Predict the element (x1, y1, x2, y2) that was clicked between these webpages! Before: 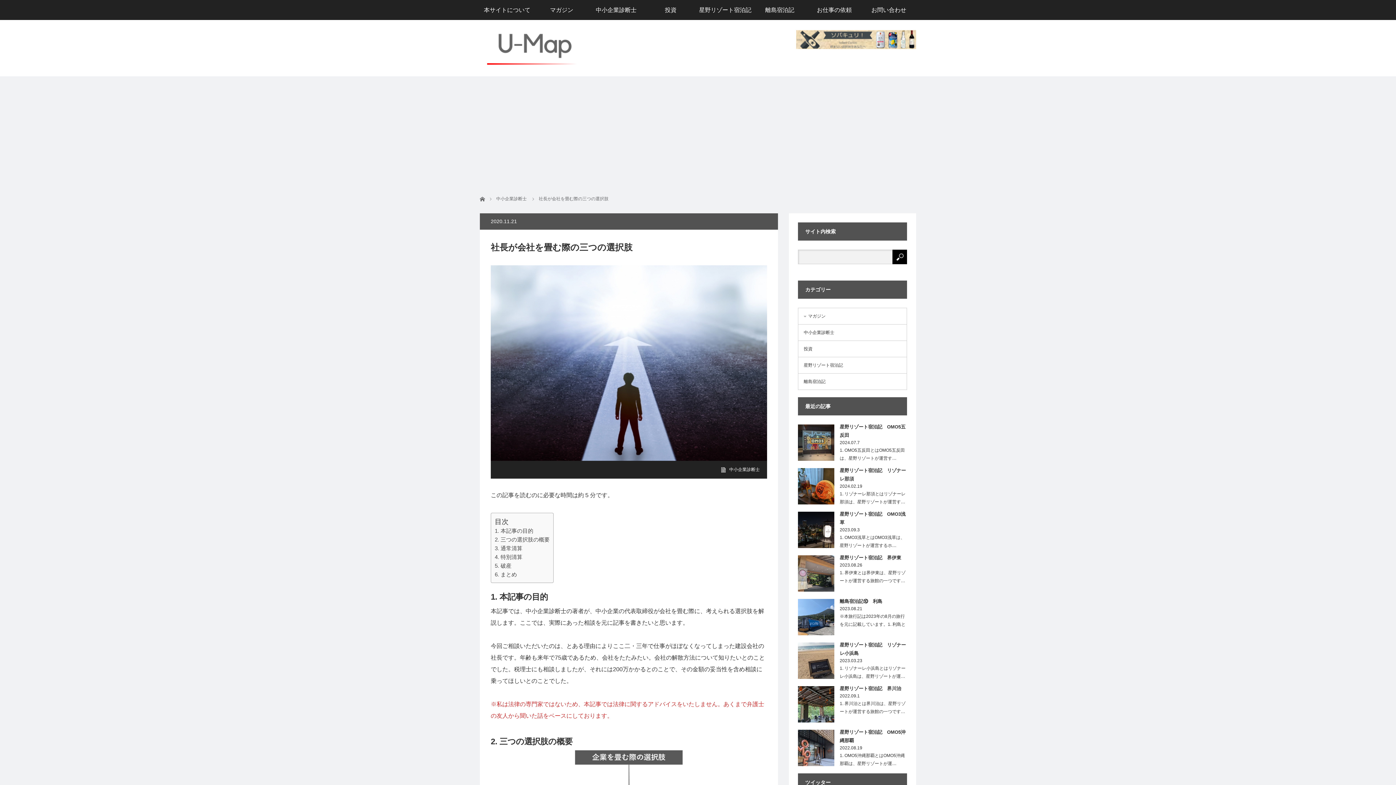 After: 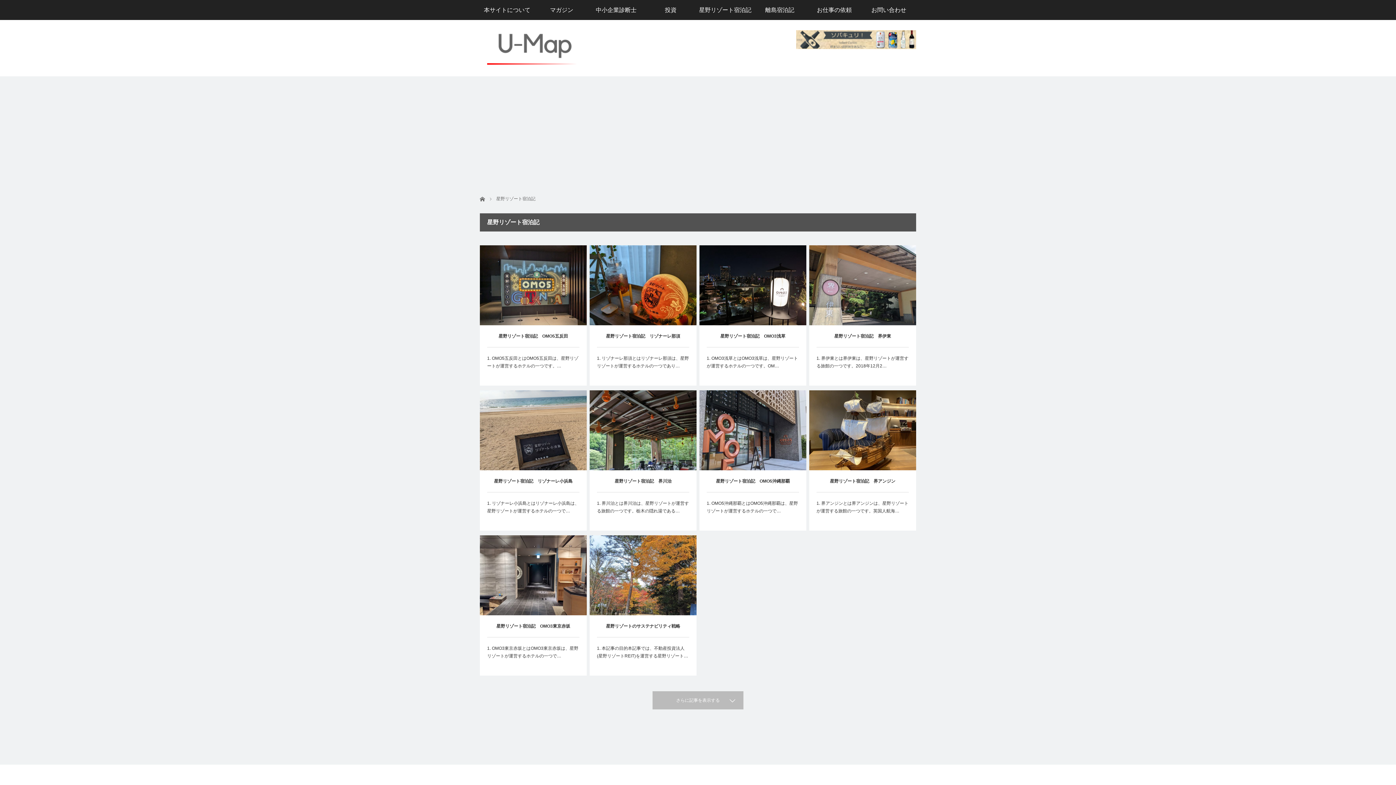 Action: label: 星野リゾート宿泊記 bbox: (798, 357, 907, 373)